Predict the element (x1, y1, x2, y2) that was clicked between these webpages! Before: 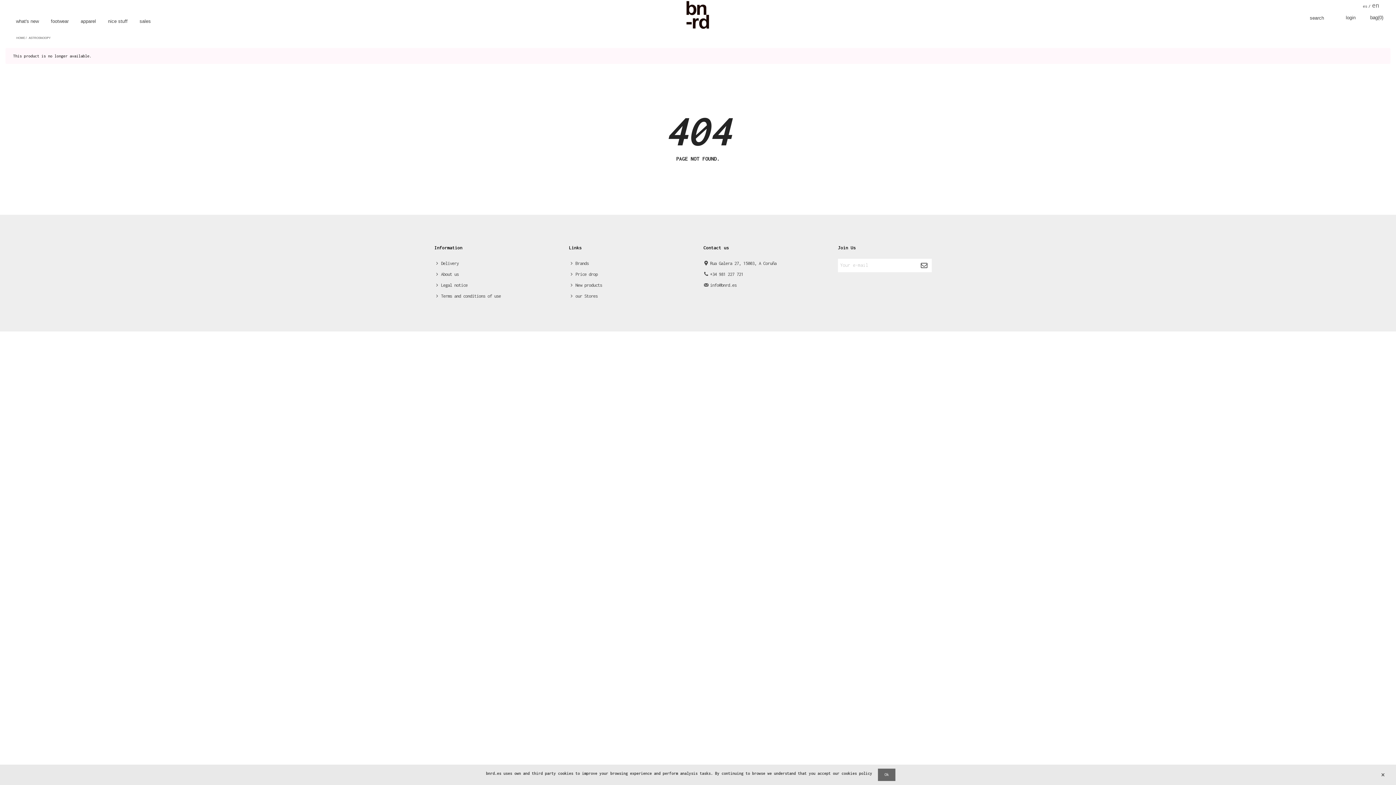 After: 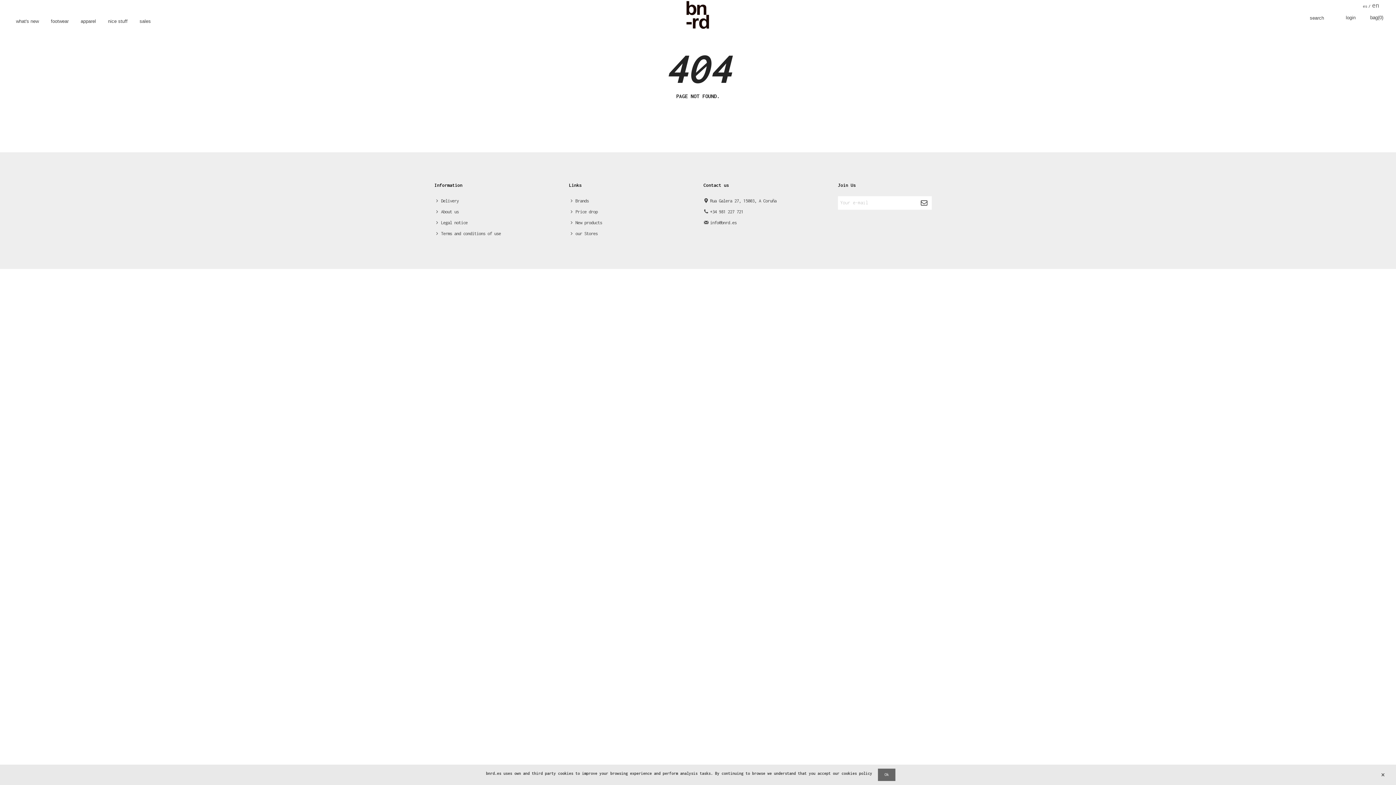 Action: label: info@bnrd.es bbox: (703, 280, 827, 289)